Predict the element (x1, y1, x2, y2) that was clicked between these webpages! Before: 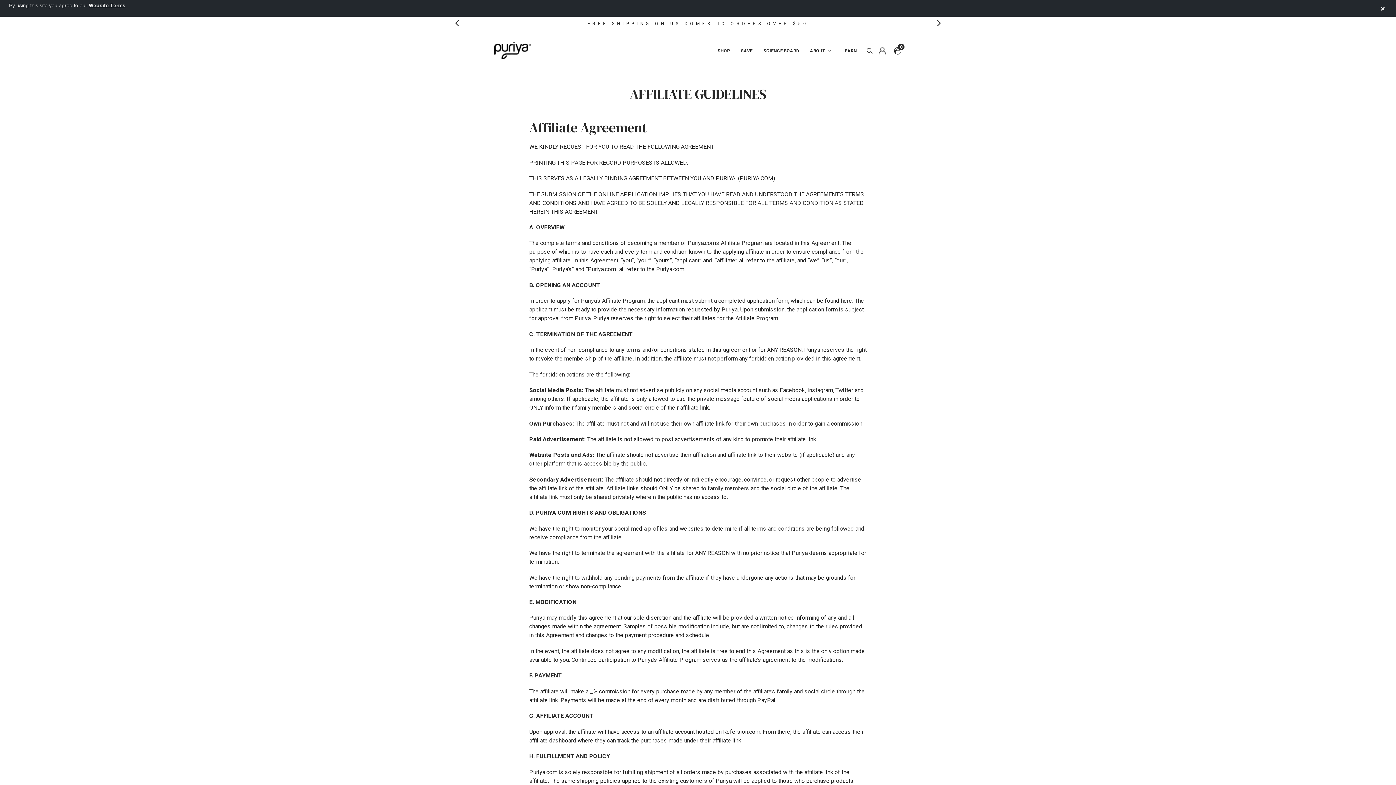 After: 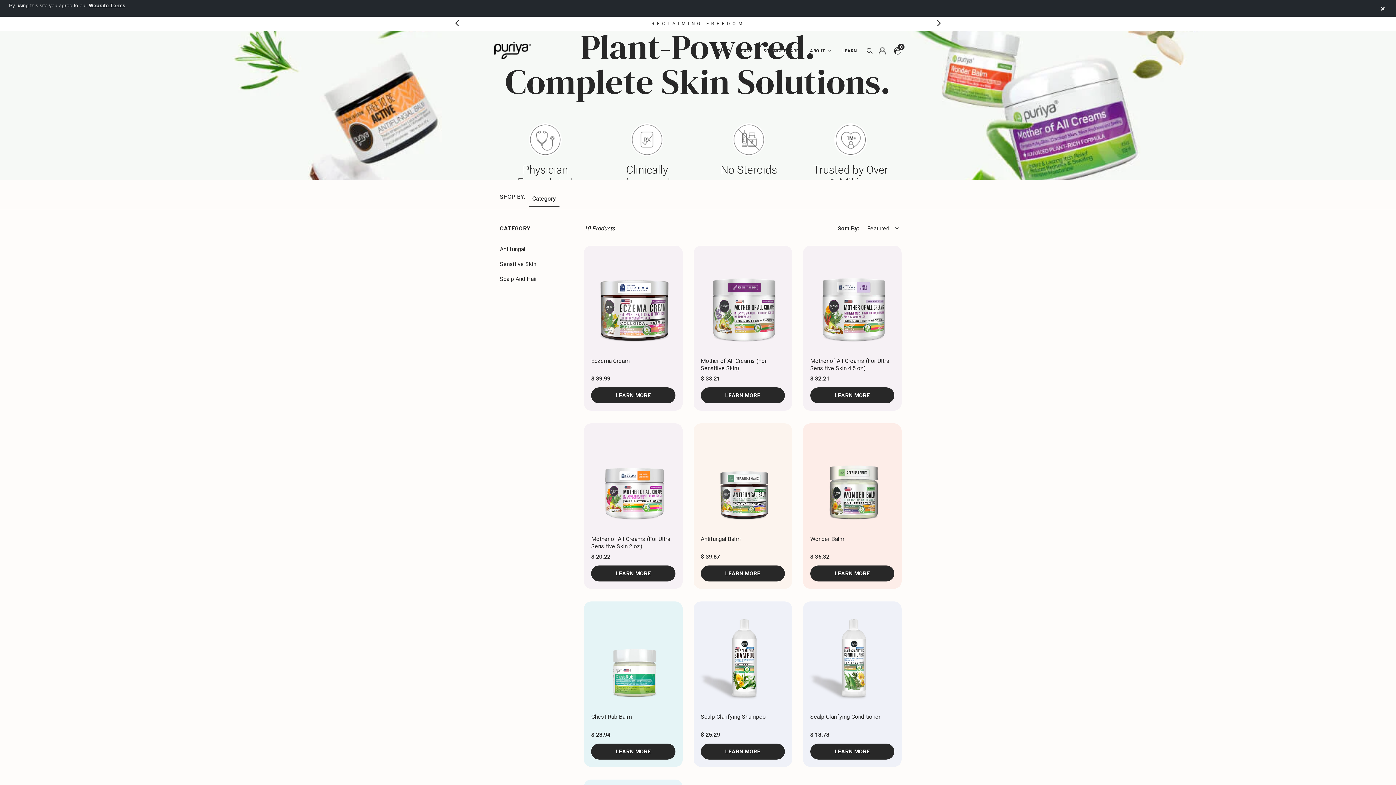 Action: bbox: (713, 47, 734, 54) label: SHOP